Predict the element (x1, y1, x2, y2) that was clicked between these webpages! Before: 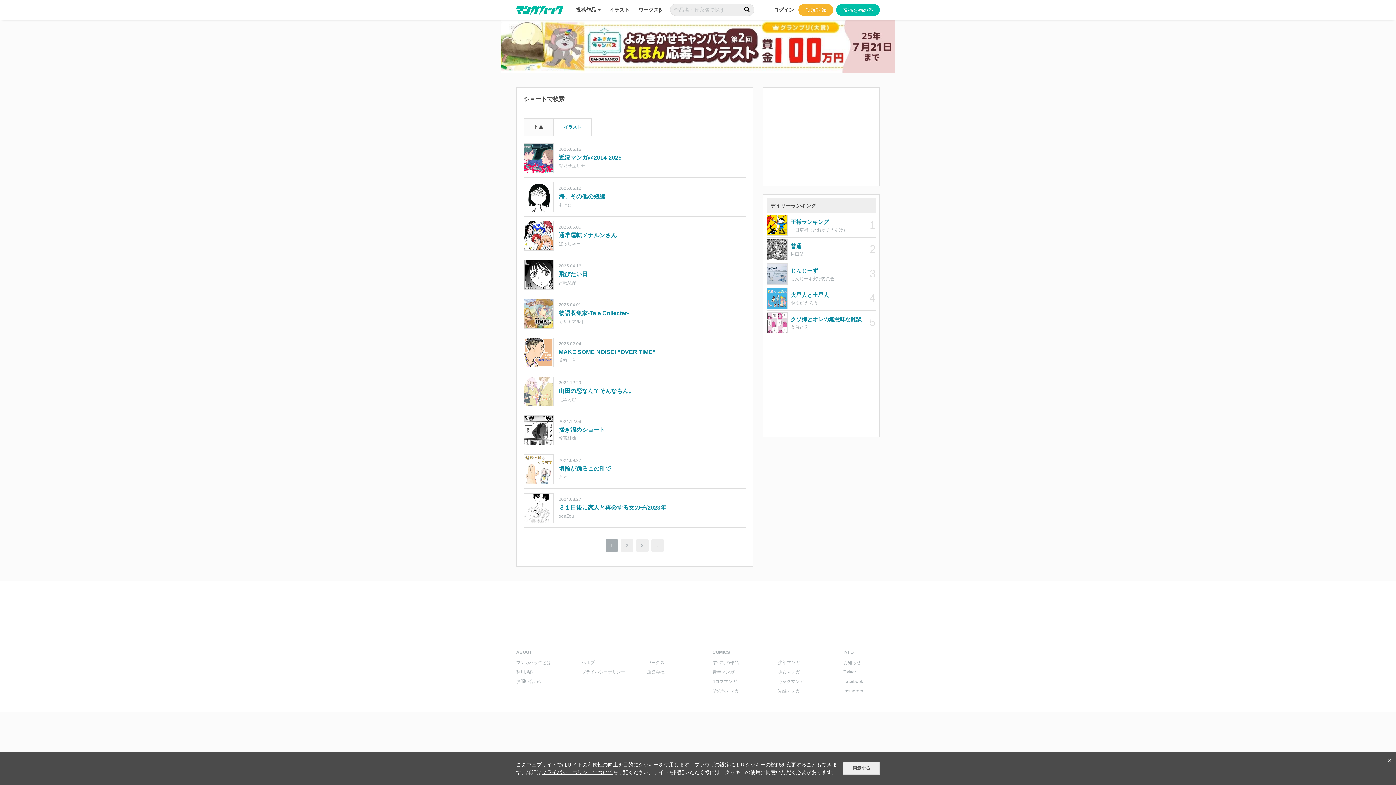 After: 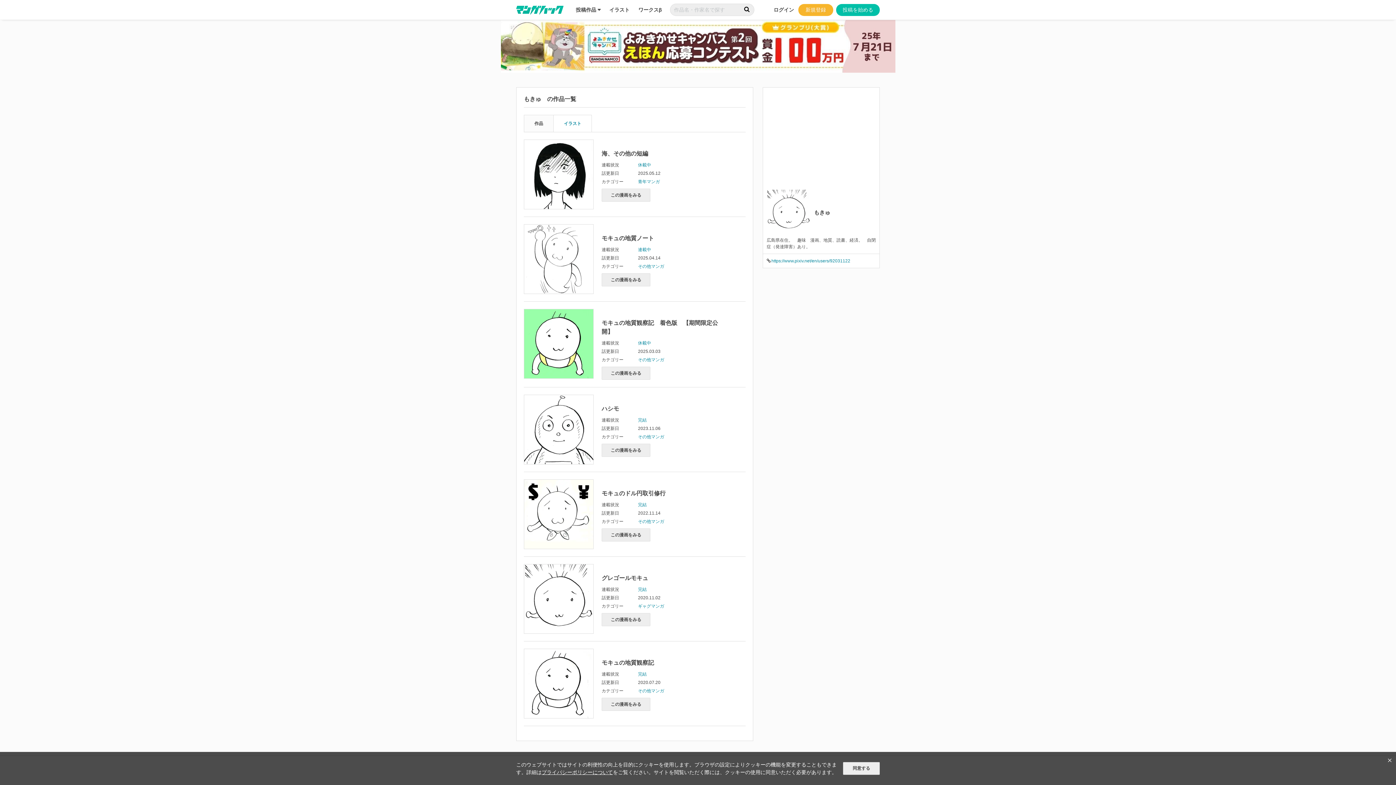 Action: bbox: (558, 202, 576, 207) label: もきゅ　